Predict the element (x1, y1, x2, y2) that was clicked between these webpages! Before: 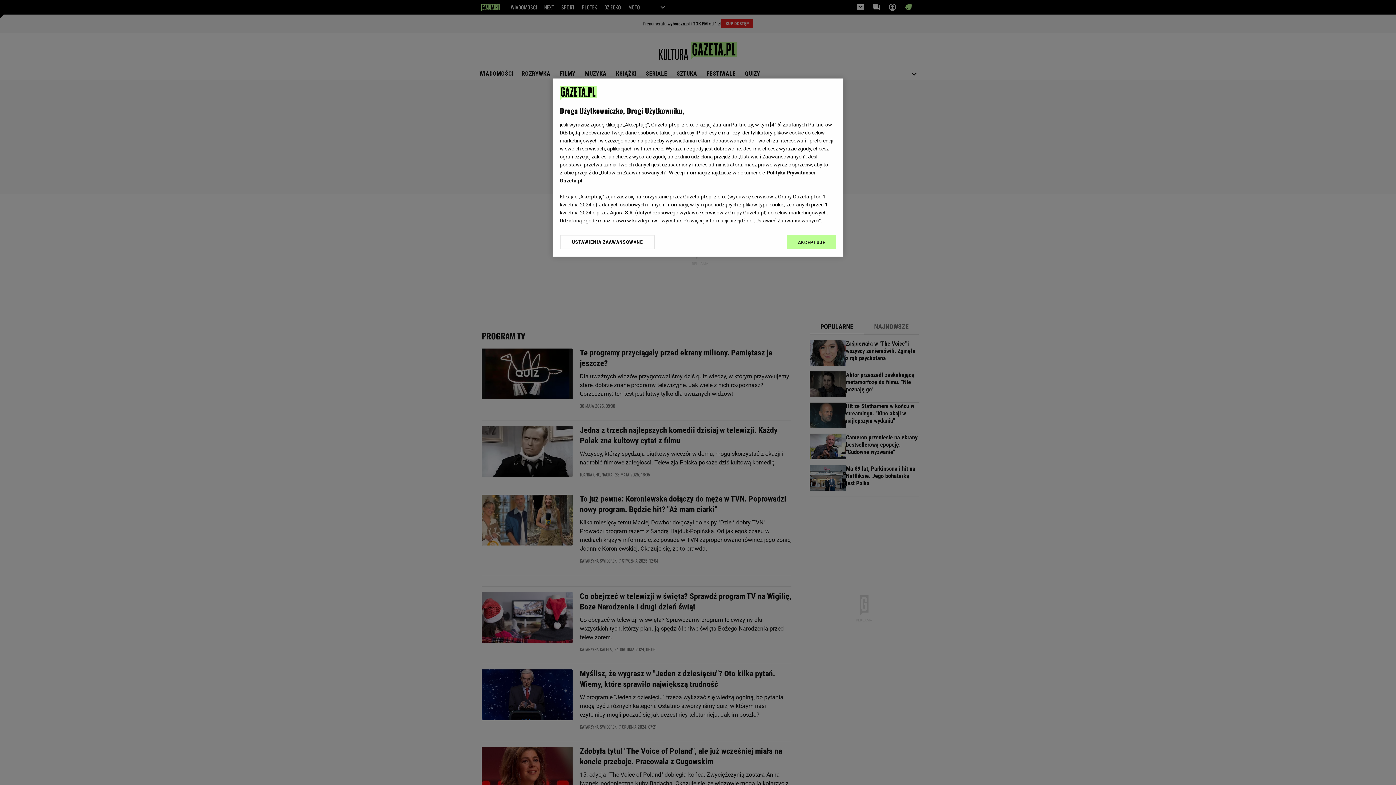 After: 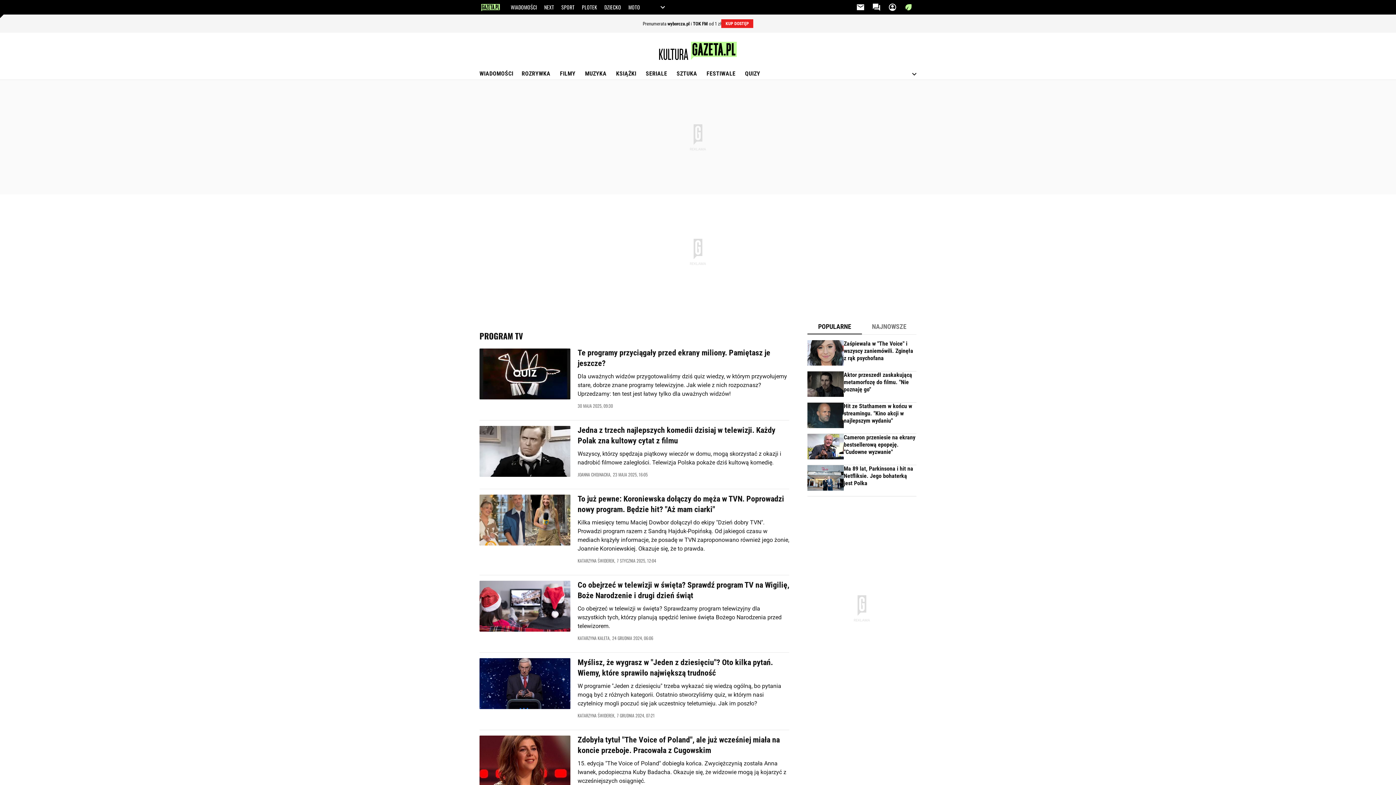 Action: label: AKCEPTUJĘ bbox: (787, 234, 836, 249)